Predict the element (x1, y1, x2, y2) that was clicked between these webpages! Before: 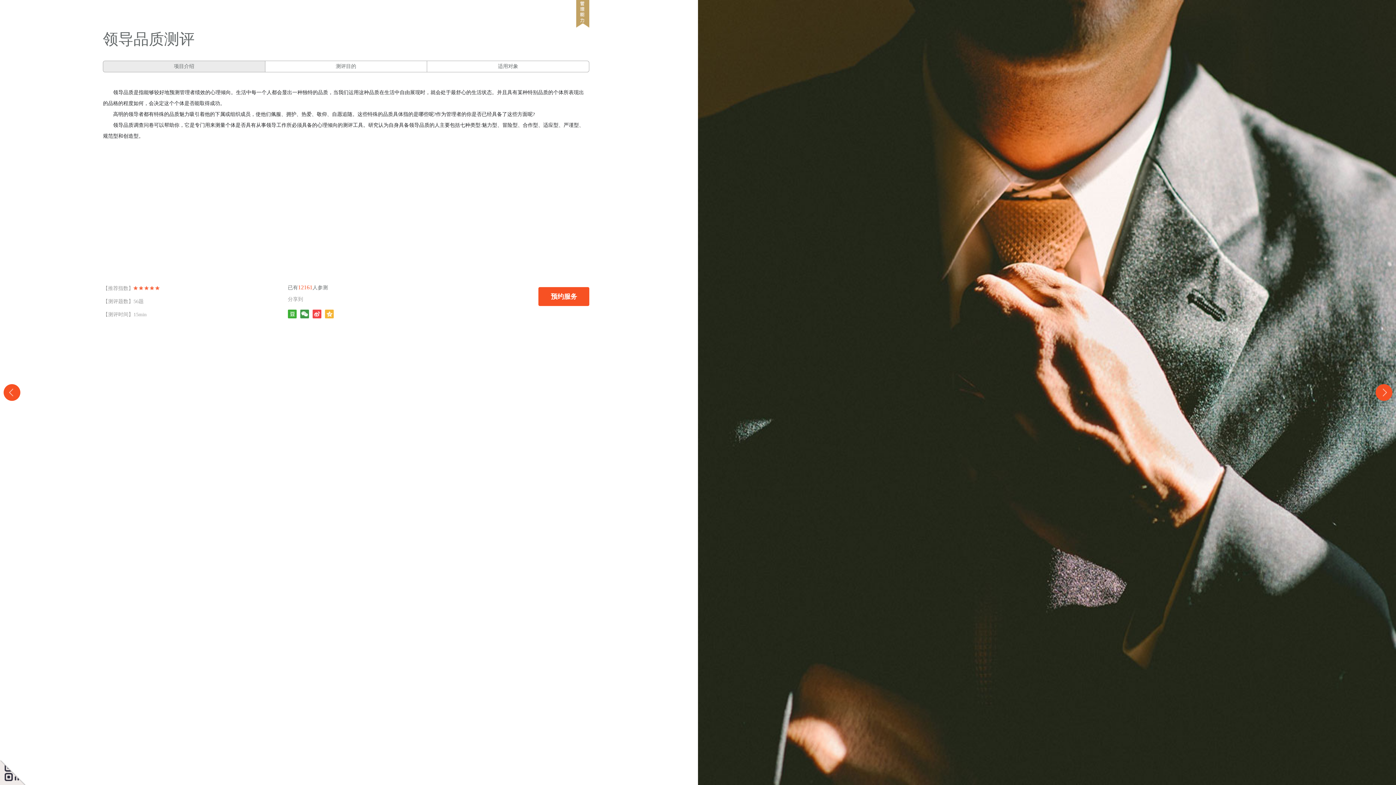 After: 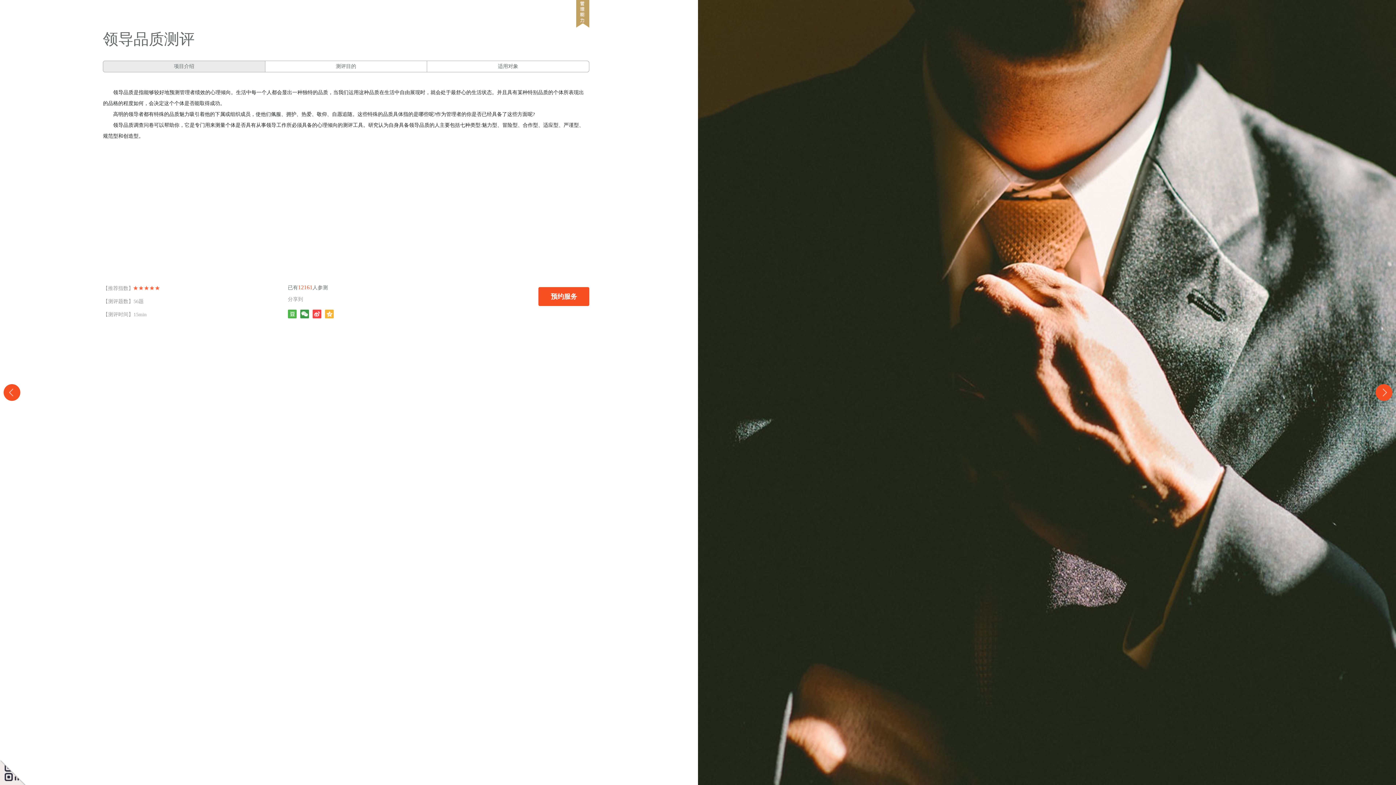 Action: bbox: (287, 307, 296, 316)